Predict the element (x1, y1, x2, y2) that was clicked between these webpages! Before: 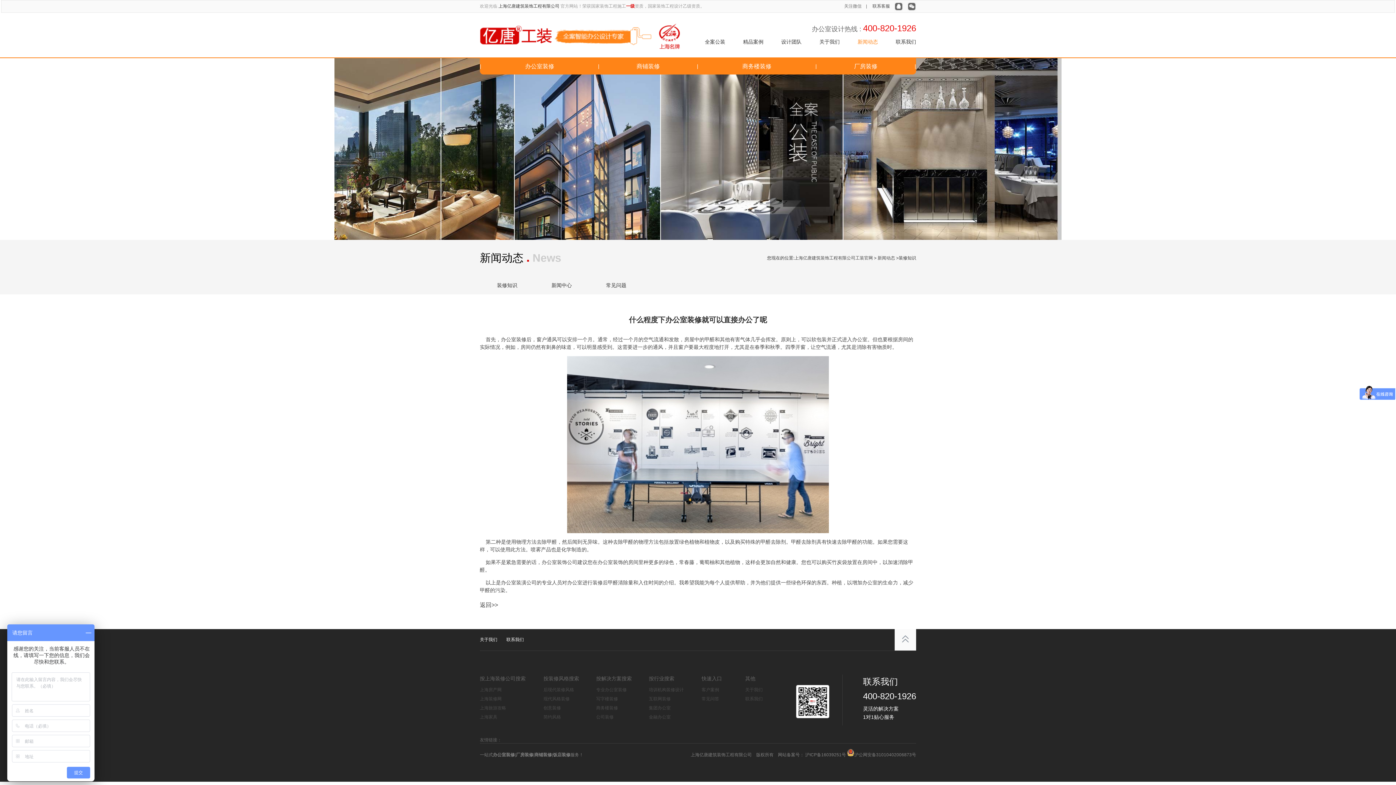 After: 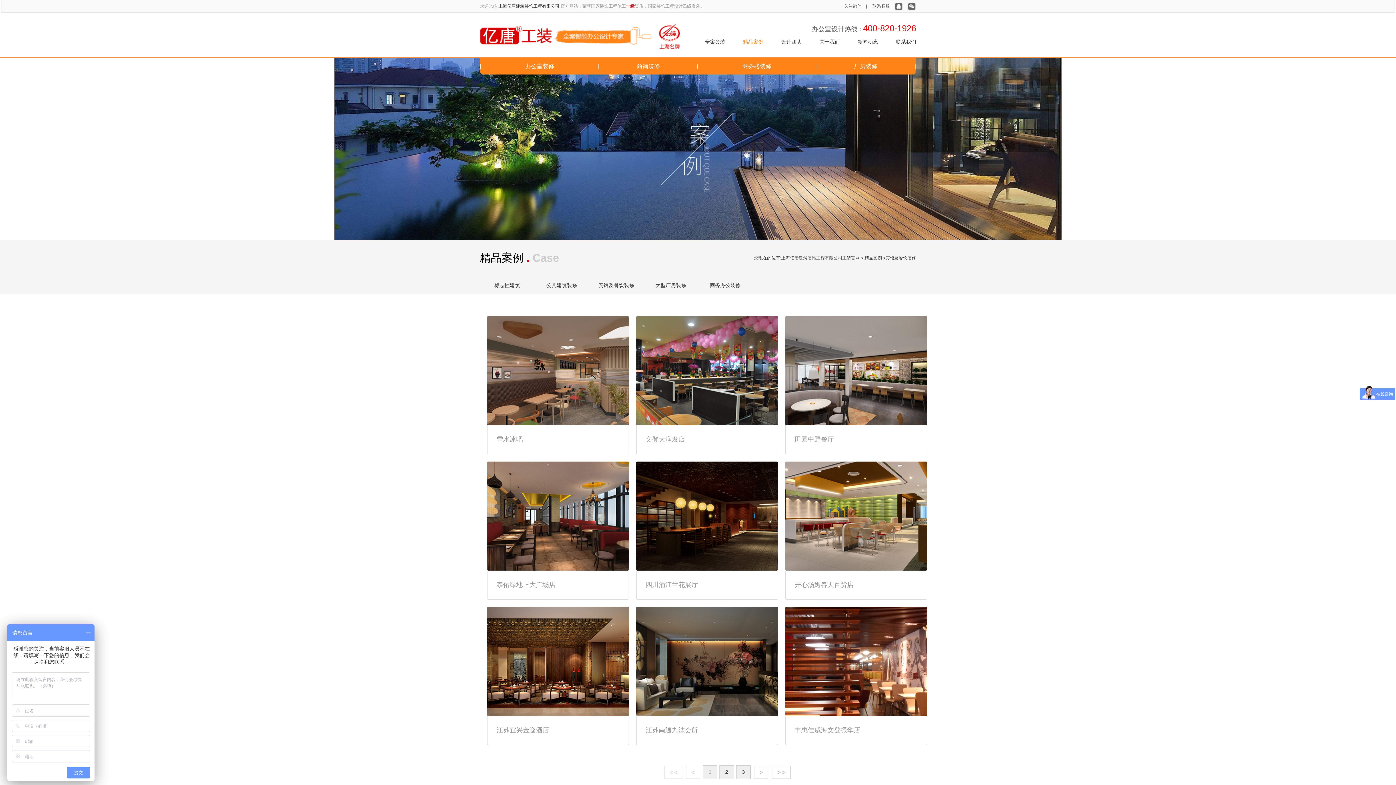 Action: bbox: (636, 63, 660, 69) label: 商铺装修